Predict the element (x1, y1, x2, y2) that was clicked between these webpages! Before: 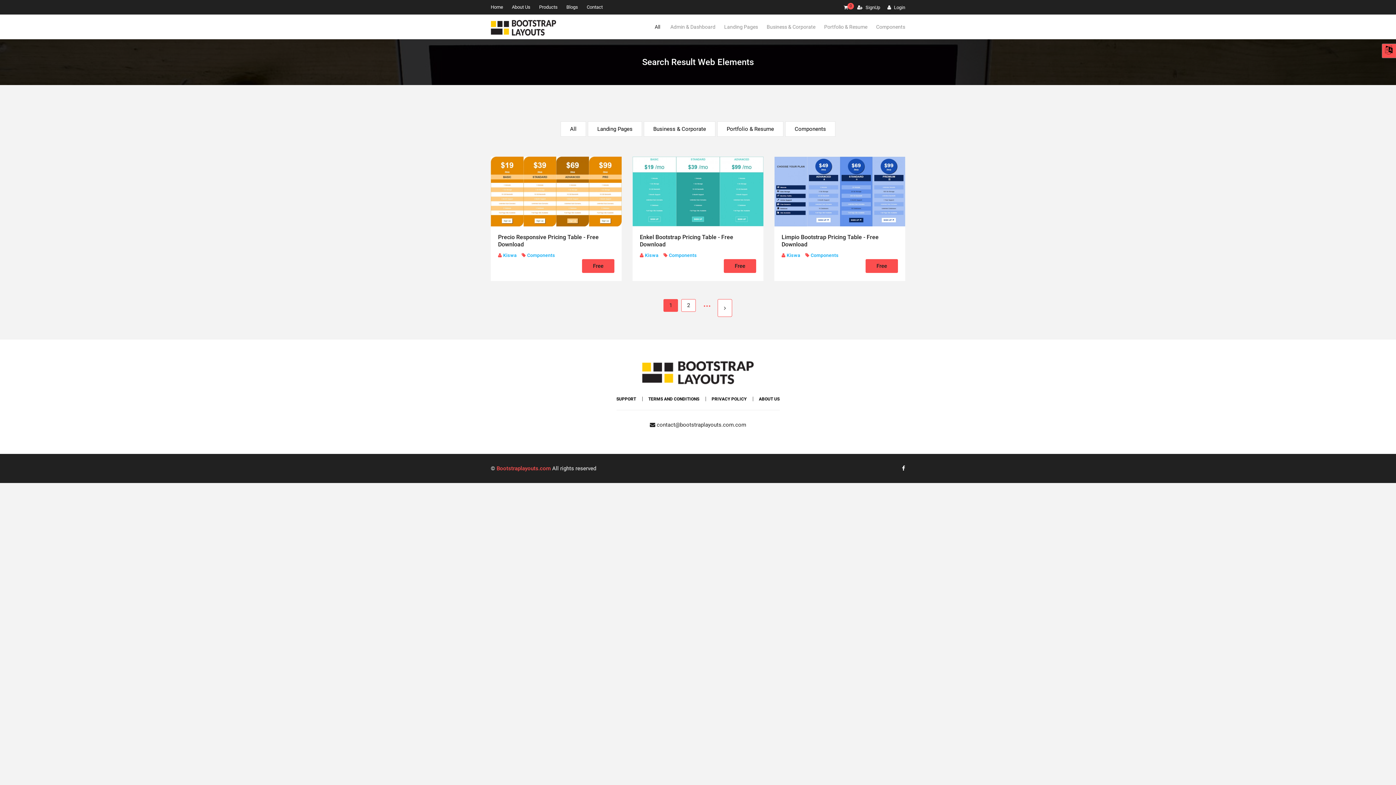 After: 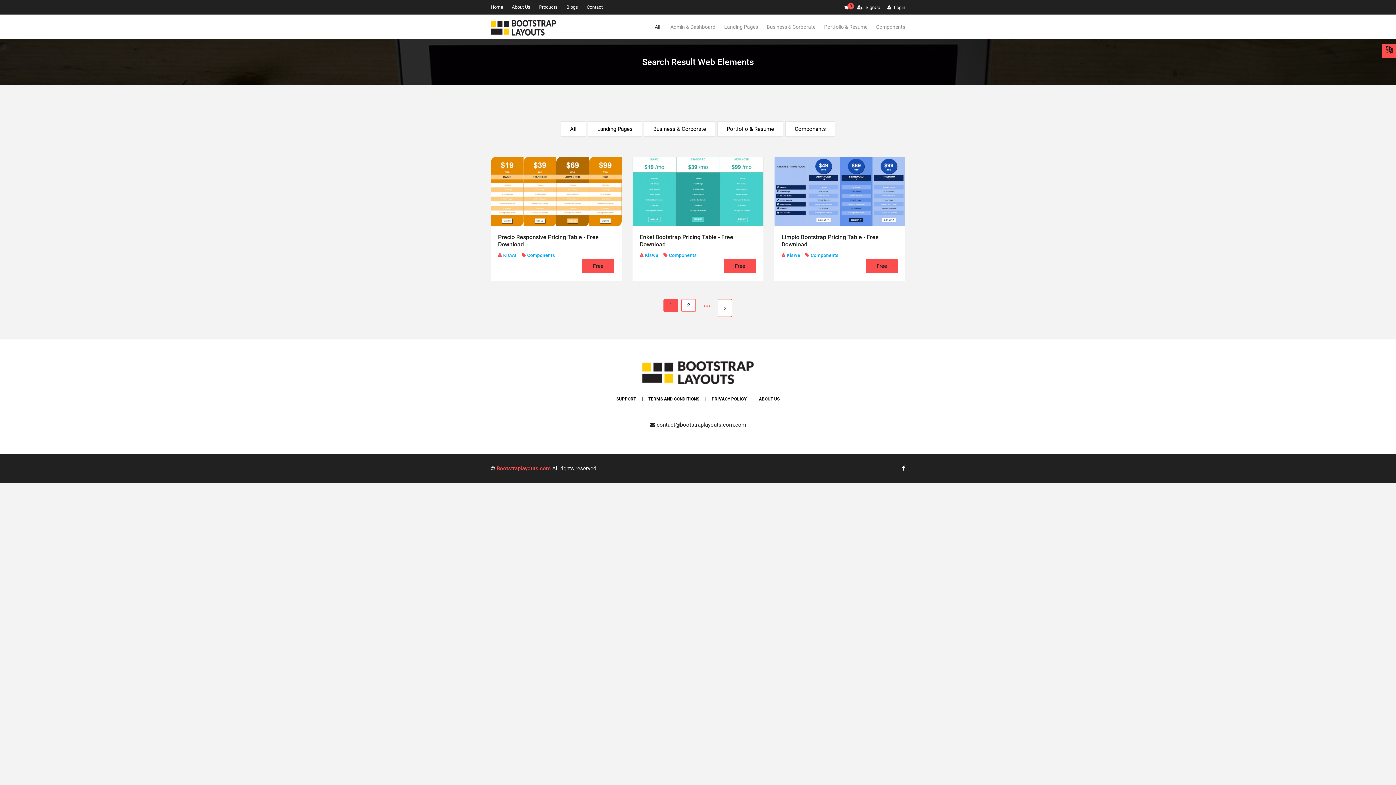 Action: bbox: (681, 299, 696, 312) label: 2